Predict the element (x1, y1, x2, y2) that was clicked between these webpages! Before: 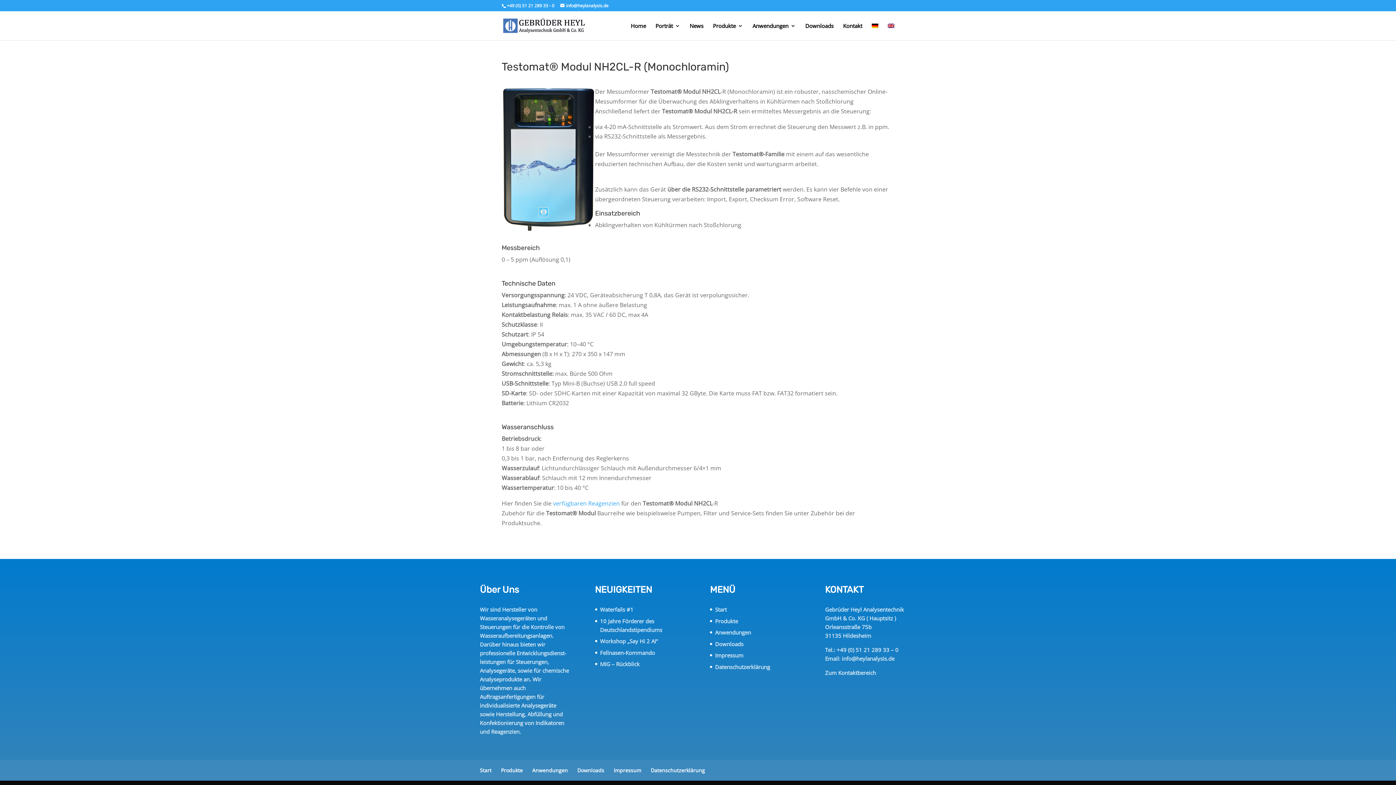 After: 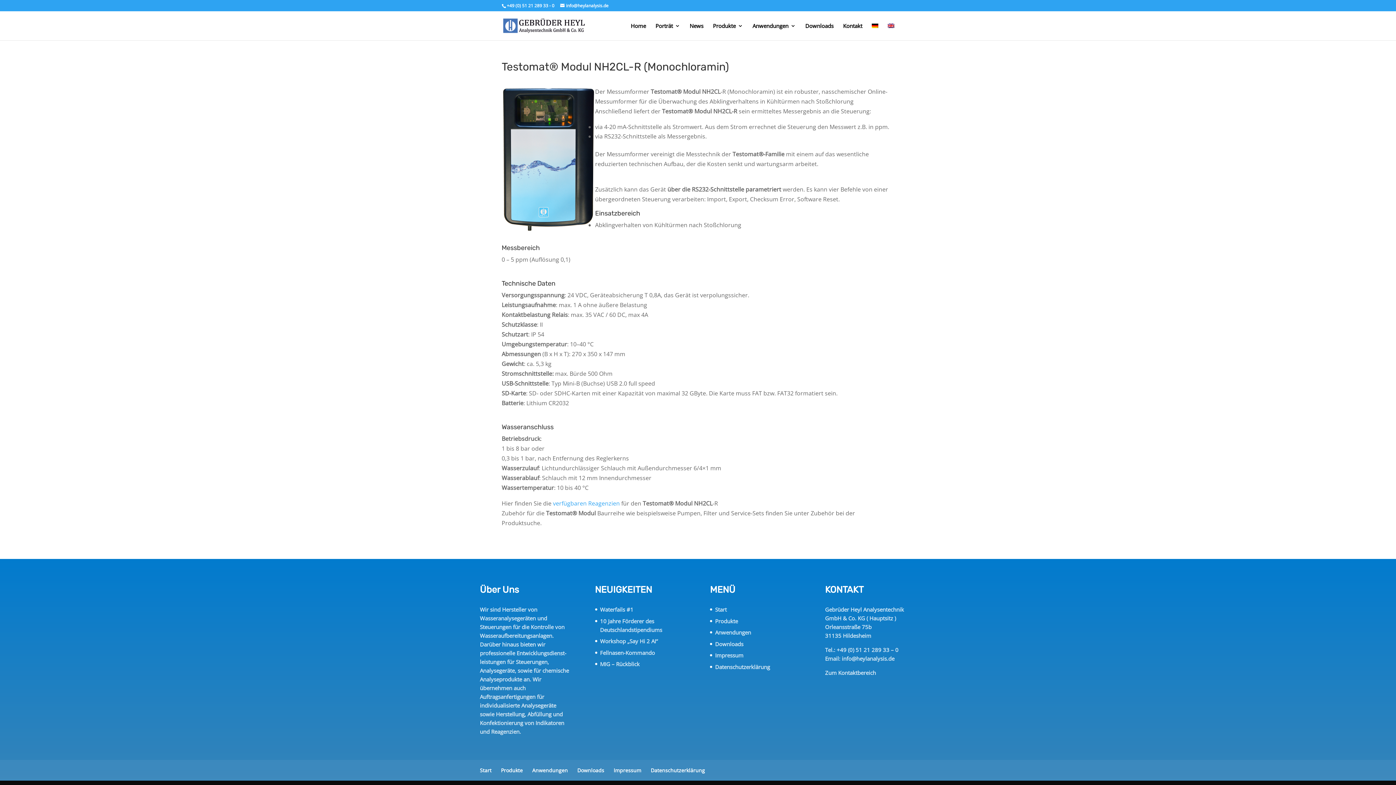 Action: bbox: (506, 2, 554, 8) label: +49 (0) 51 21 289 33 - 0